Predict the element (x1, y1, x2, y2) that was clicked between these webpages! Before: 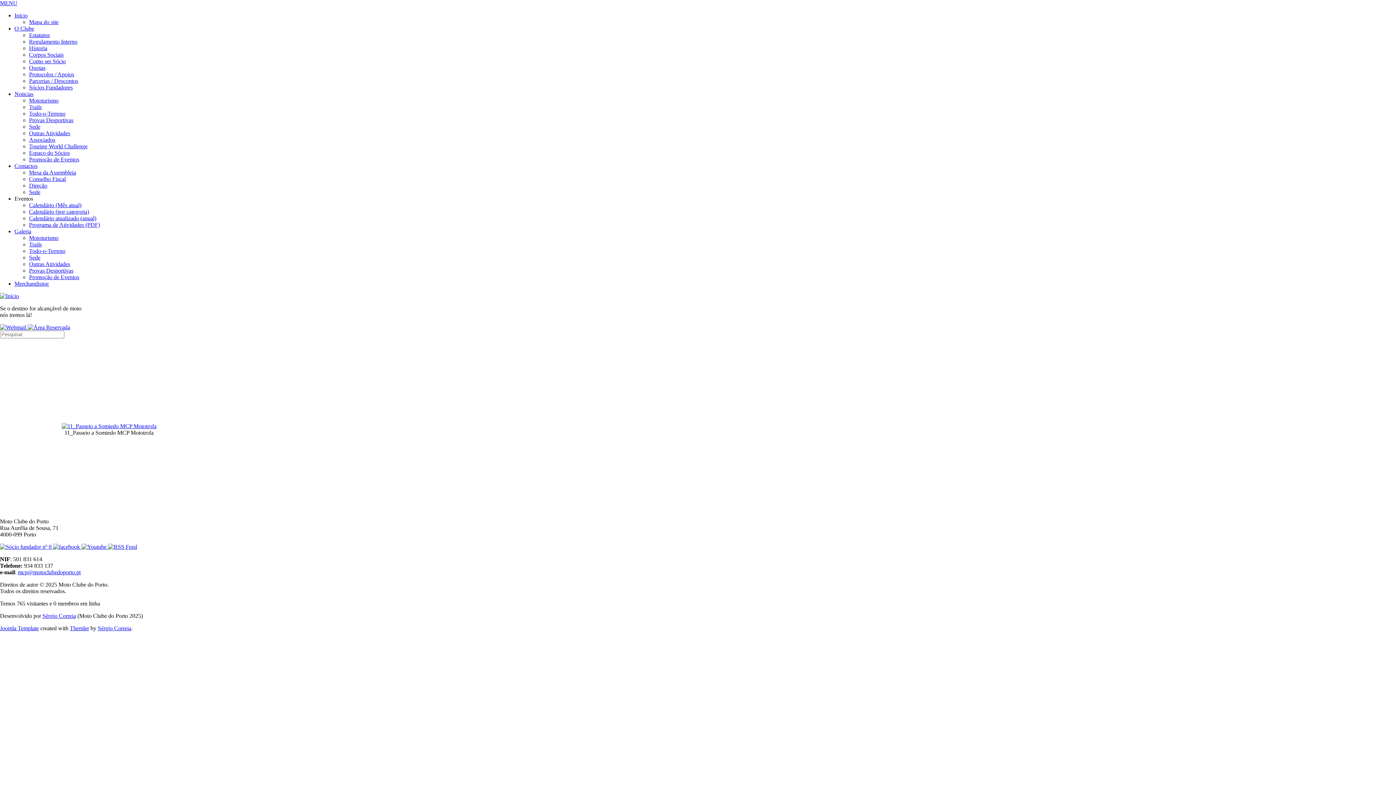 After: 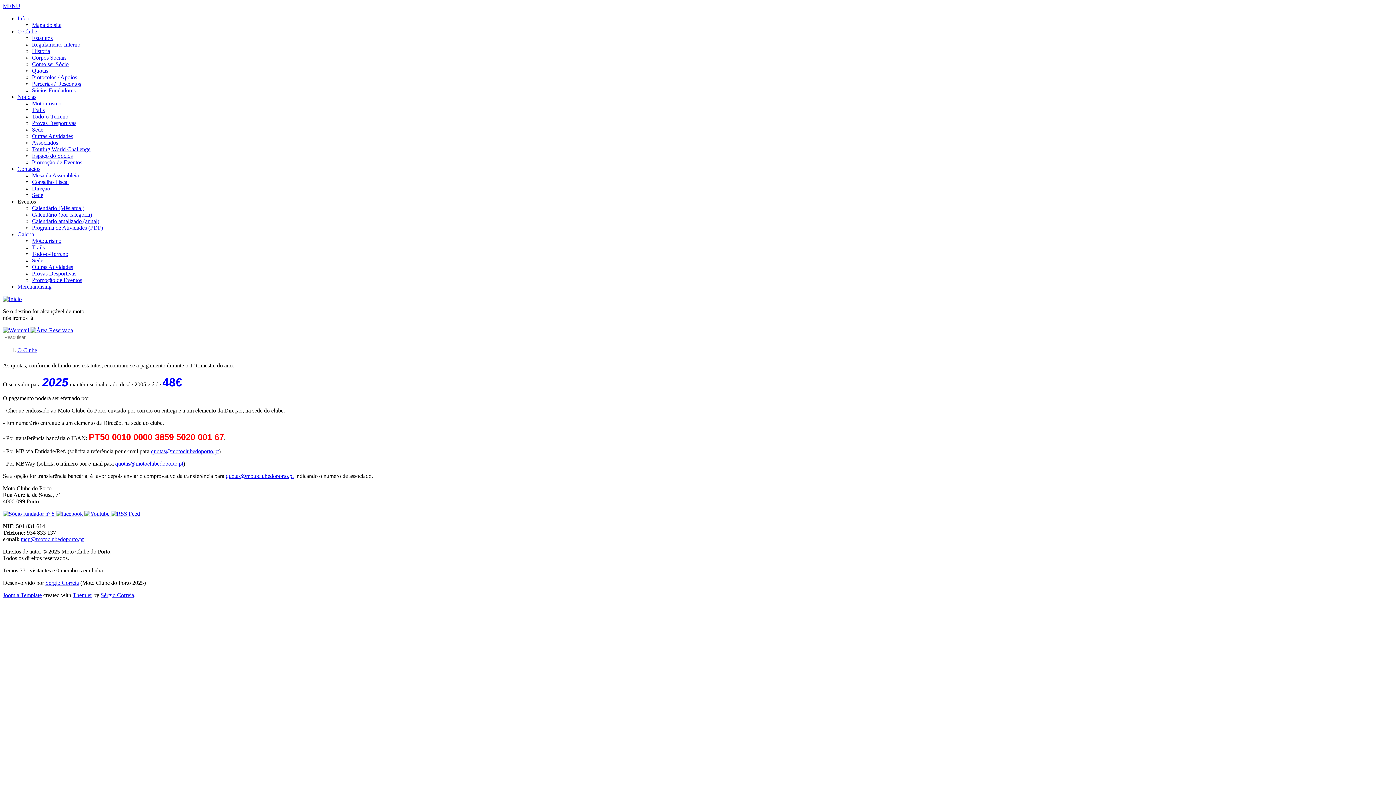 Action: label: Quotas bbox: (29, 64, 45, 70)